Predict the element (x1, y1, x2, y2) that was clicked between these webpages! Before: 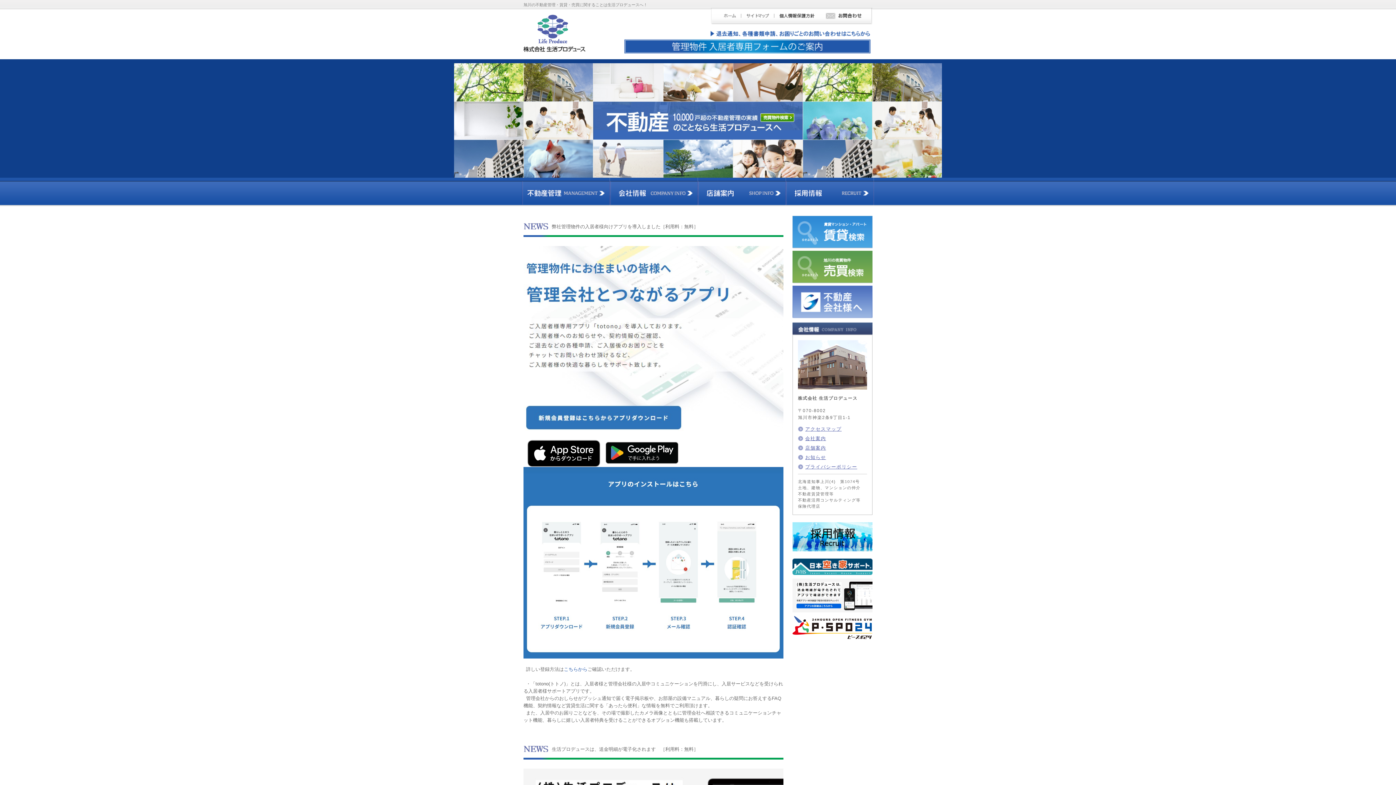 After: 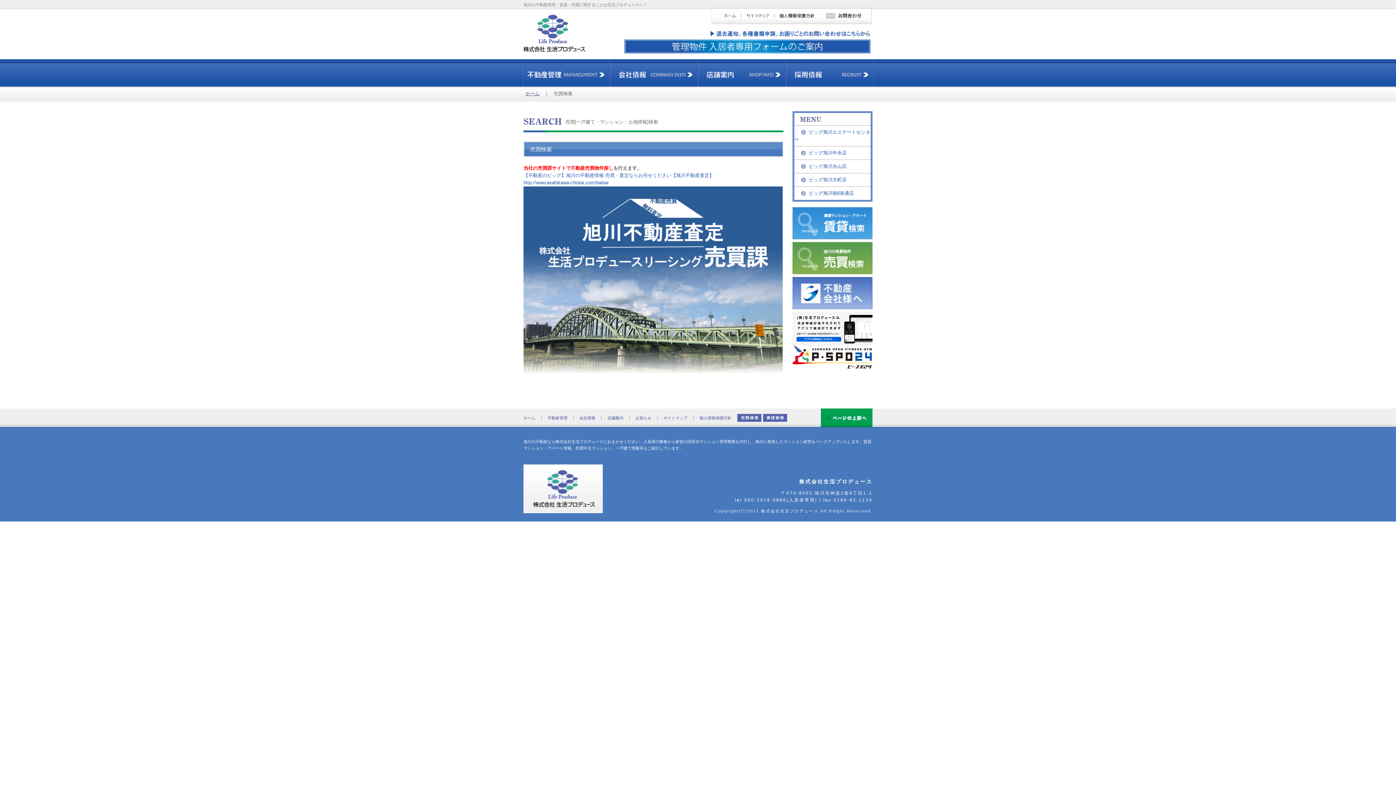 Action: bbox: (523, 171, 872, 176)